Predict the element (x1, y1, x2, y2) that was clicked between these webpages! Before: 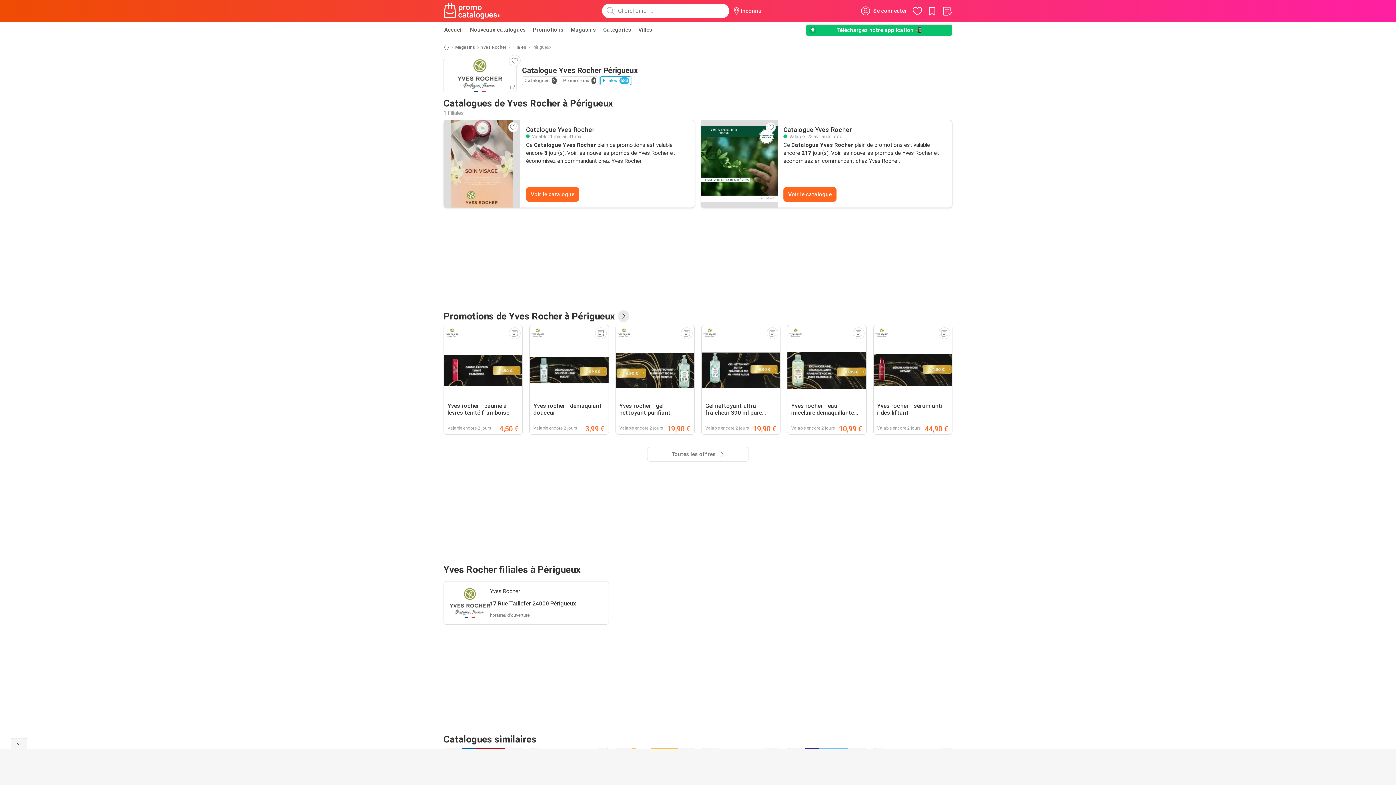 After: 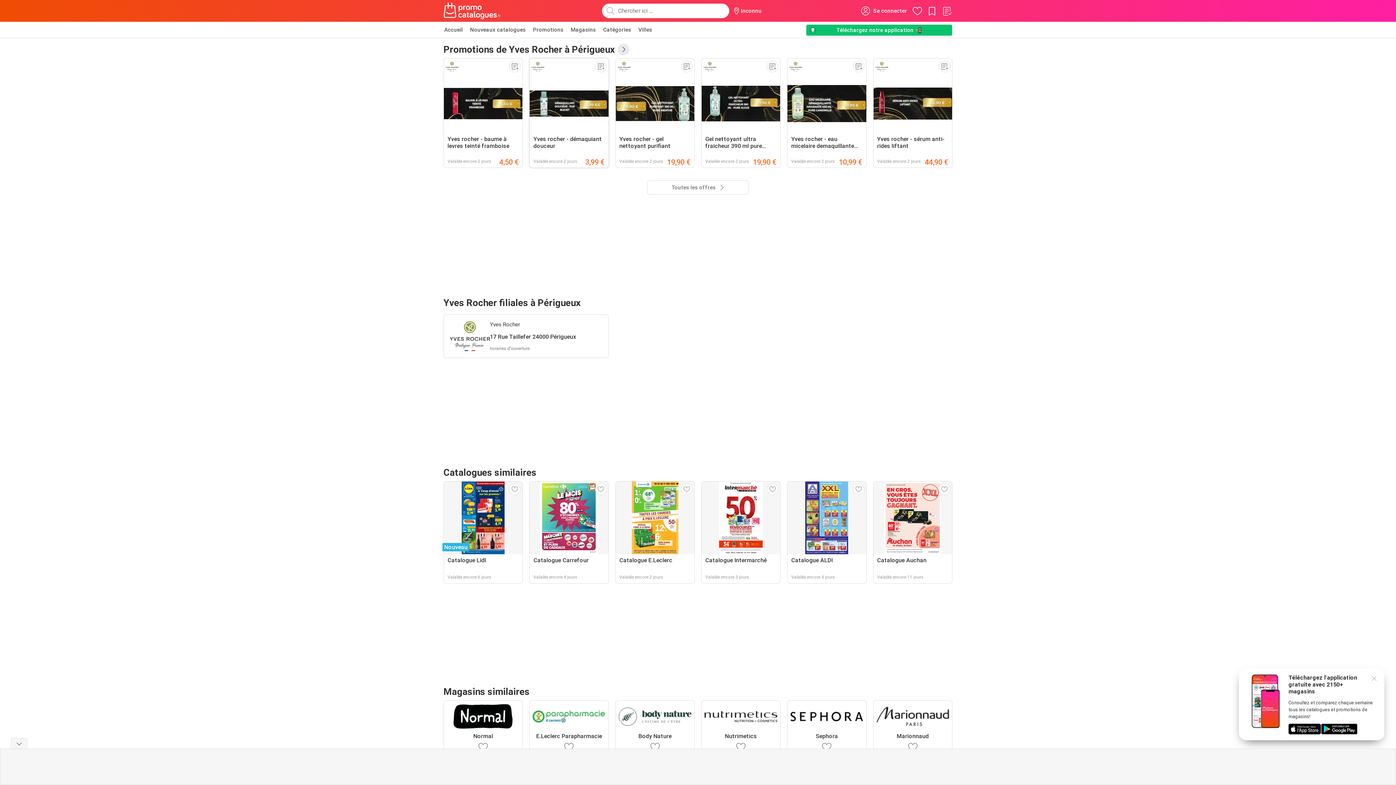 Action: bbox: (560, 76, 598, 85) label: Promotions
9